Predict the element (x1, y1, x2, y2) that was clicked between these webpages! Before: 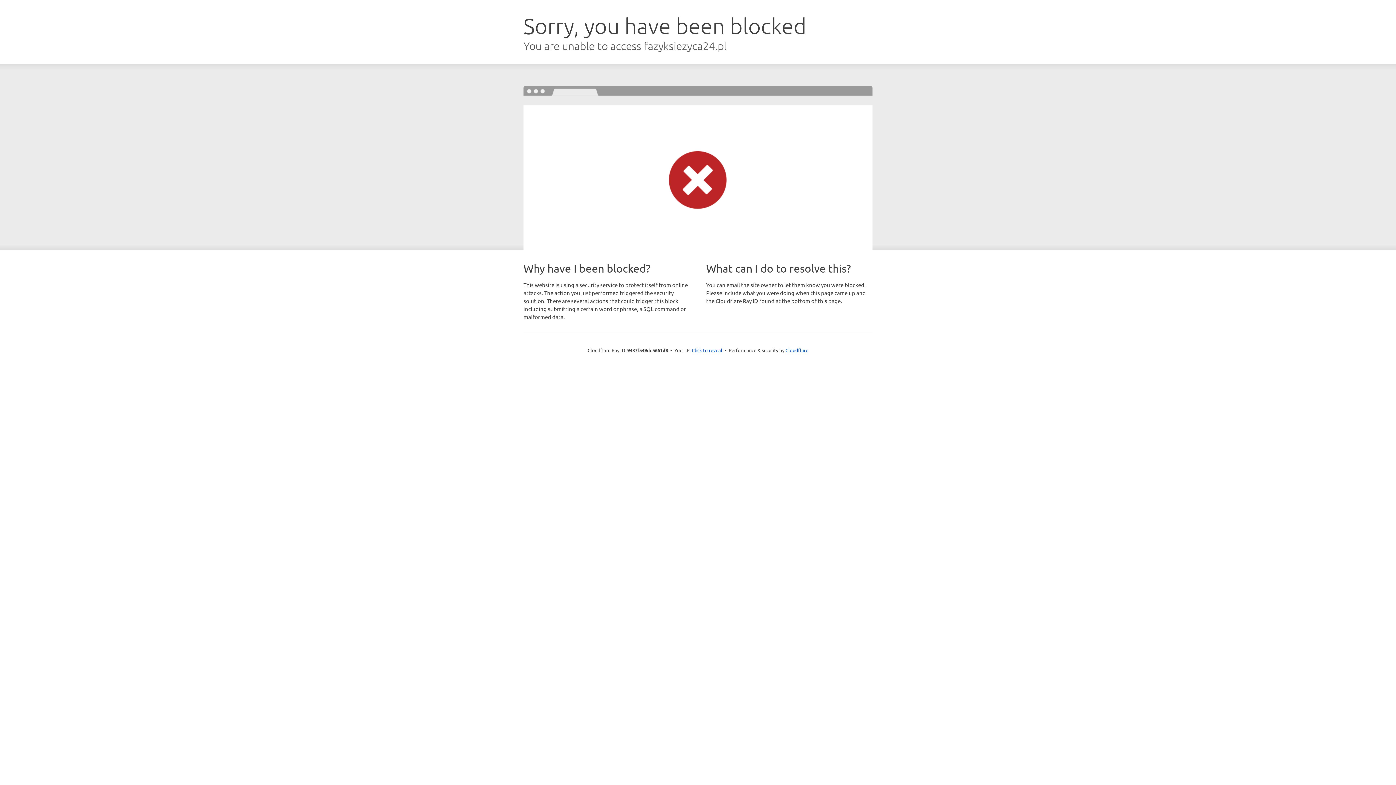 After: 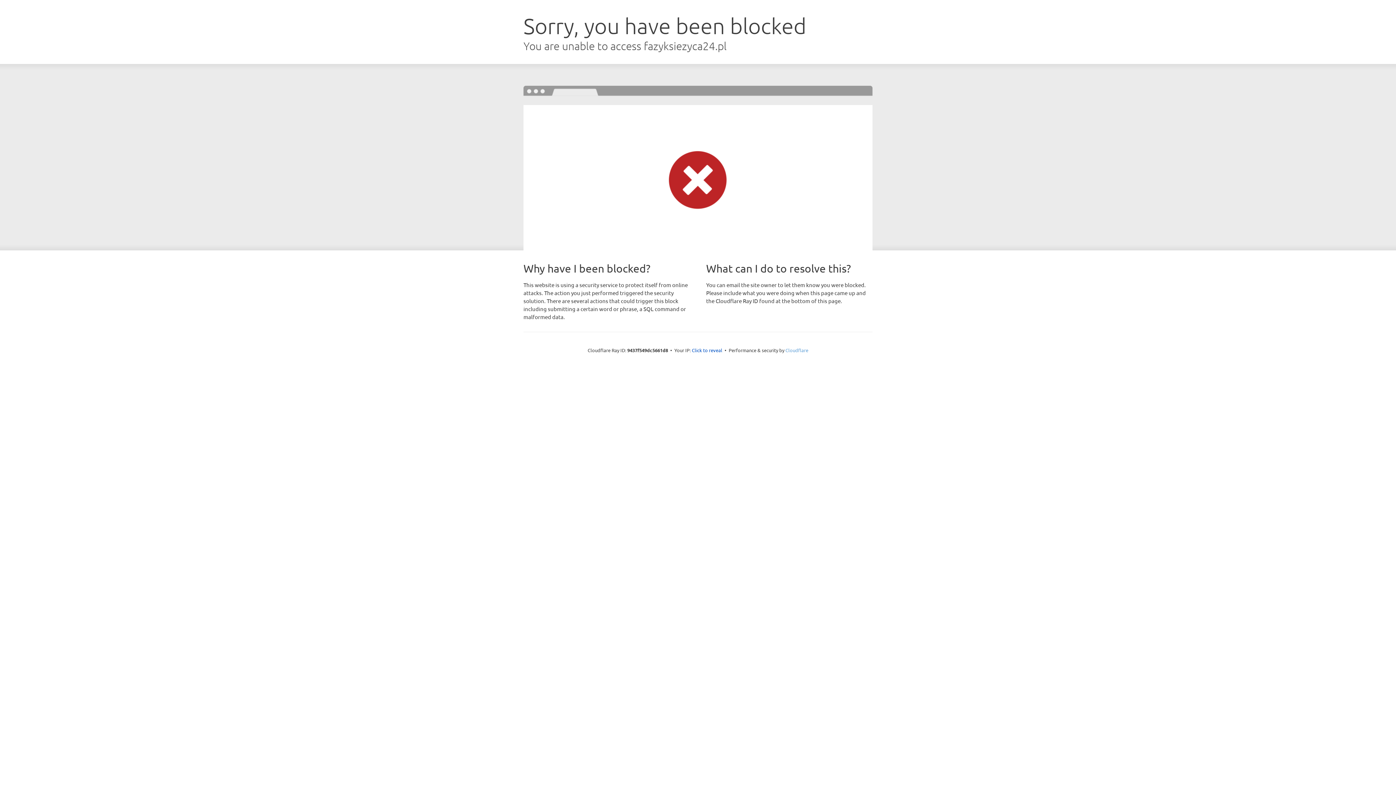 Action: label: Cloudflare bbox: (785, 347, 808, 353)